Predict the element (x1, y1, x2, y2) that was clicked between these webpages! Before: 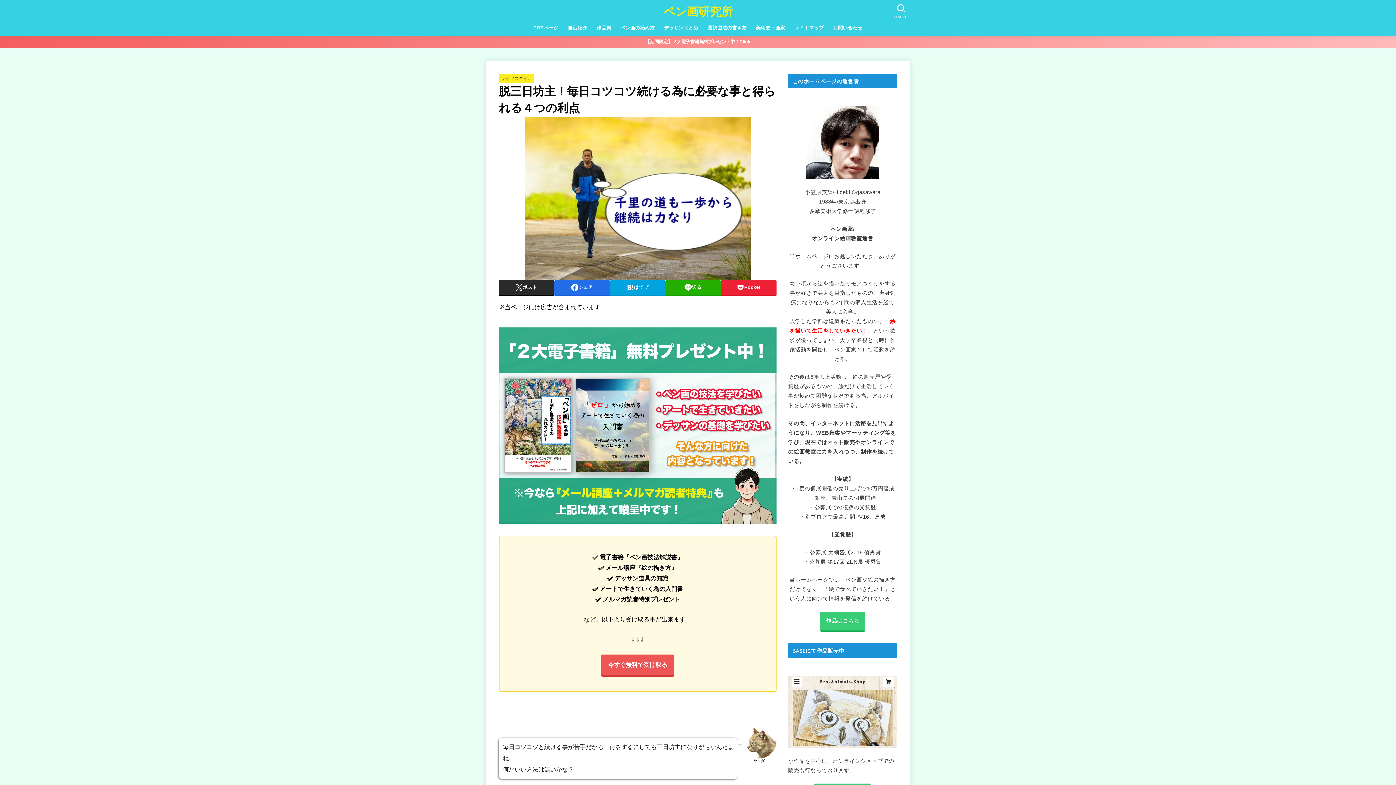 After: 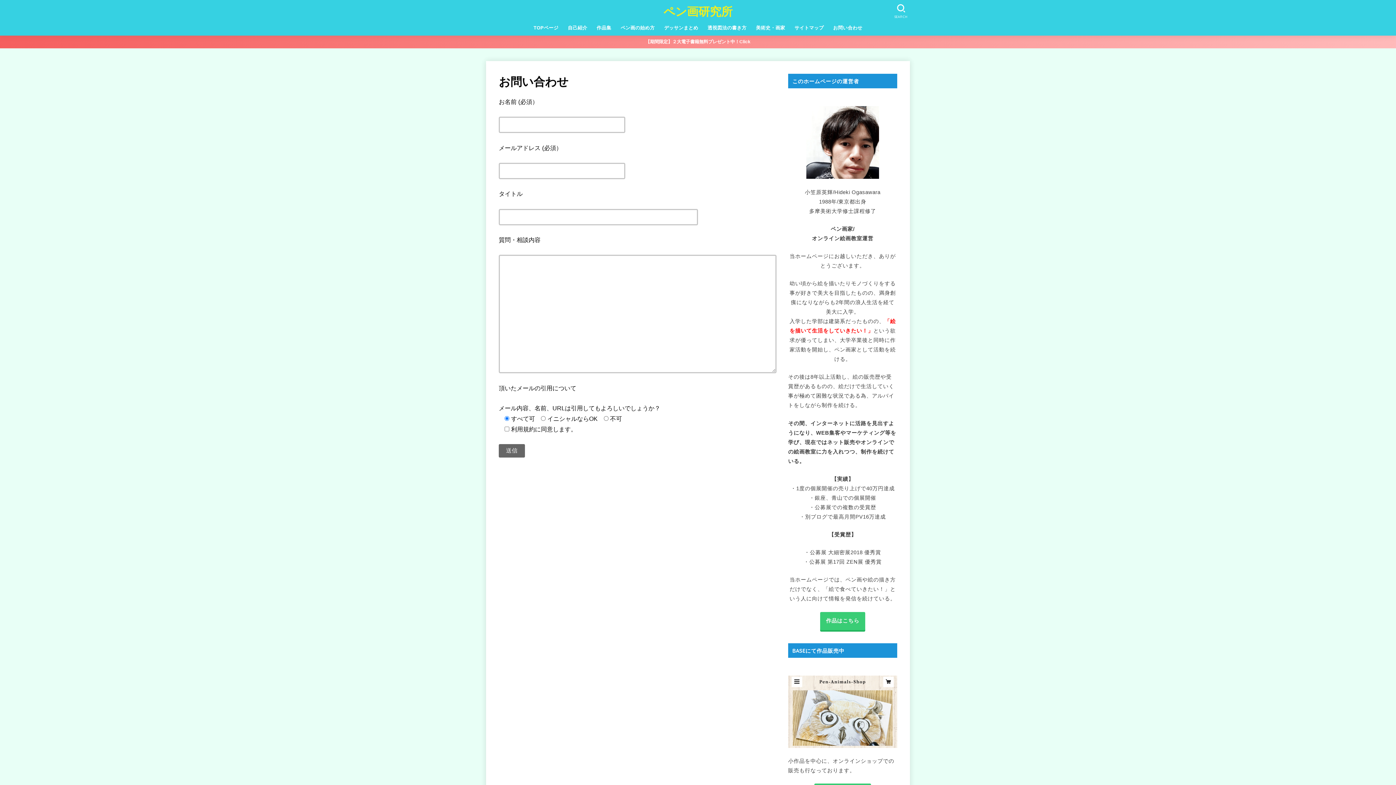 Action: label: お問い合わせ bbox: (828, 20, 867, 35)